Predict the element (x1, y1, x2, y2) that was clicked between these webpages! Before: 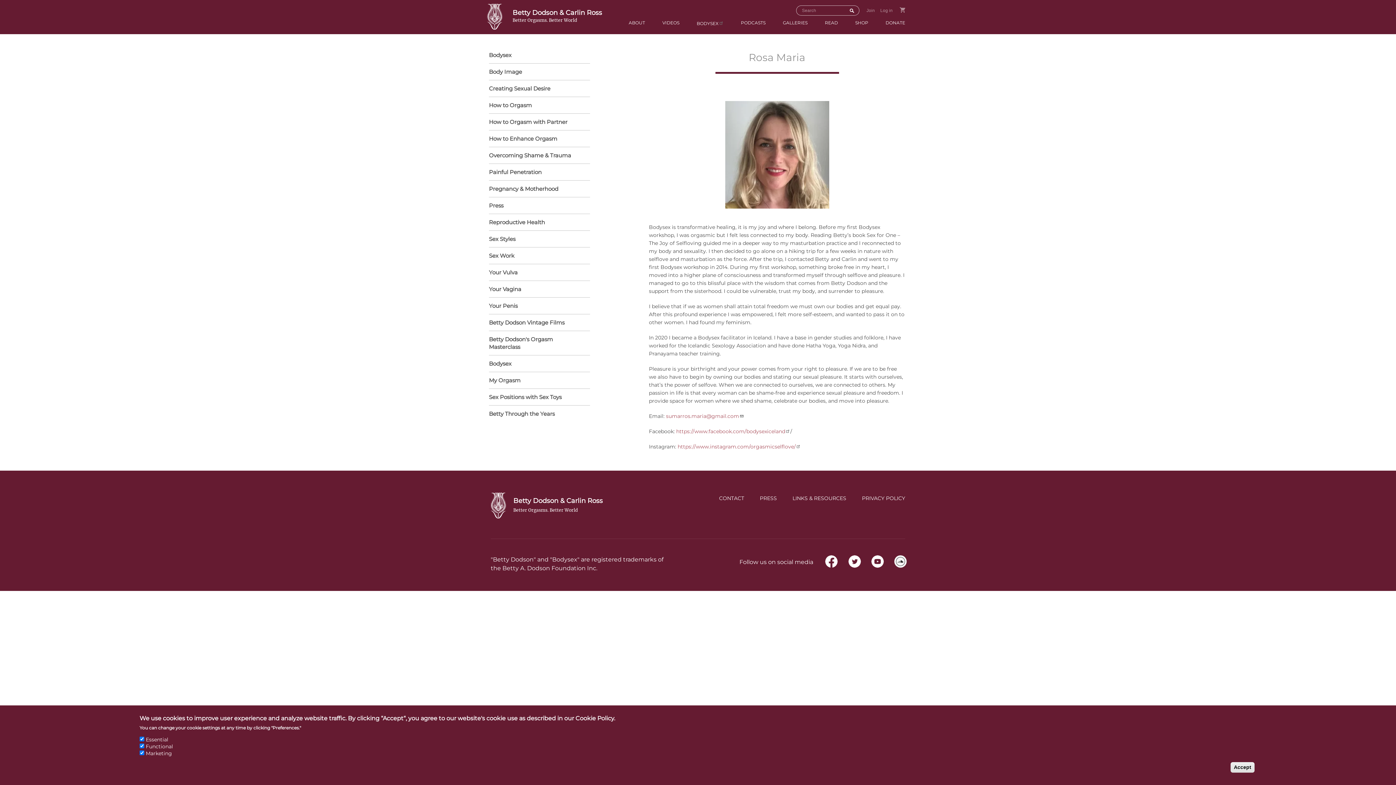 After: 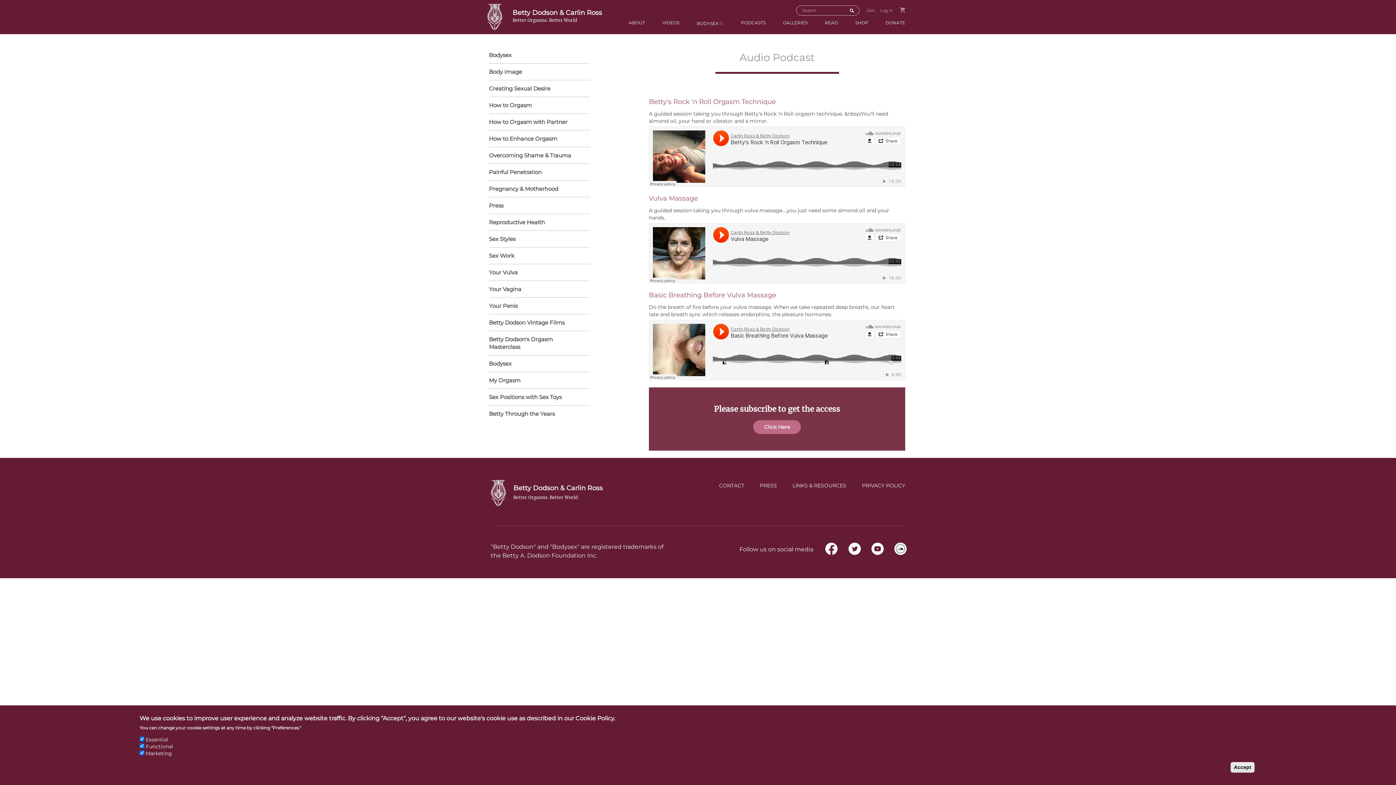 Action: label: PODCASTS bbox: (741, 20, 765, 25)